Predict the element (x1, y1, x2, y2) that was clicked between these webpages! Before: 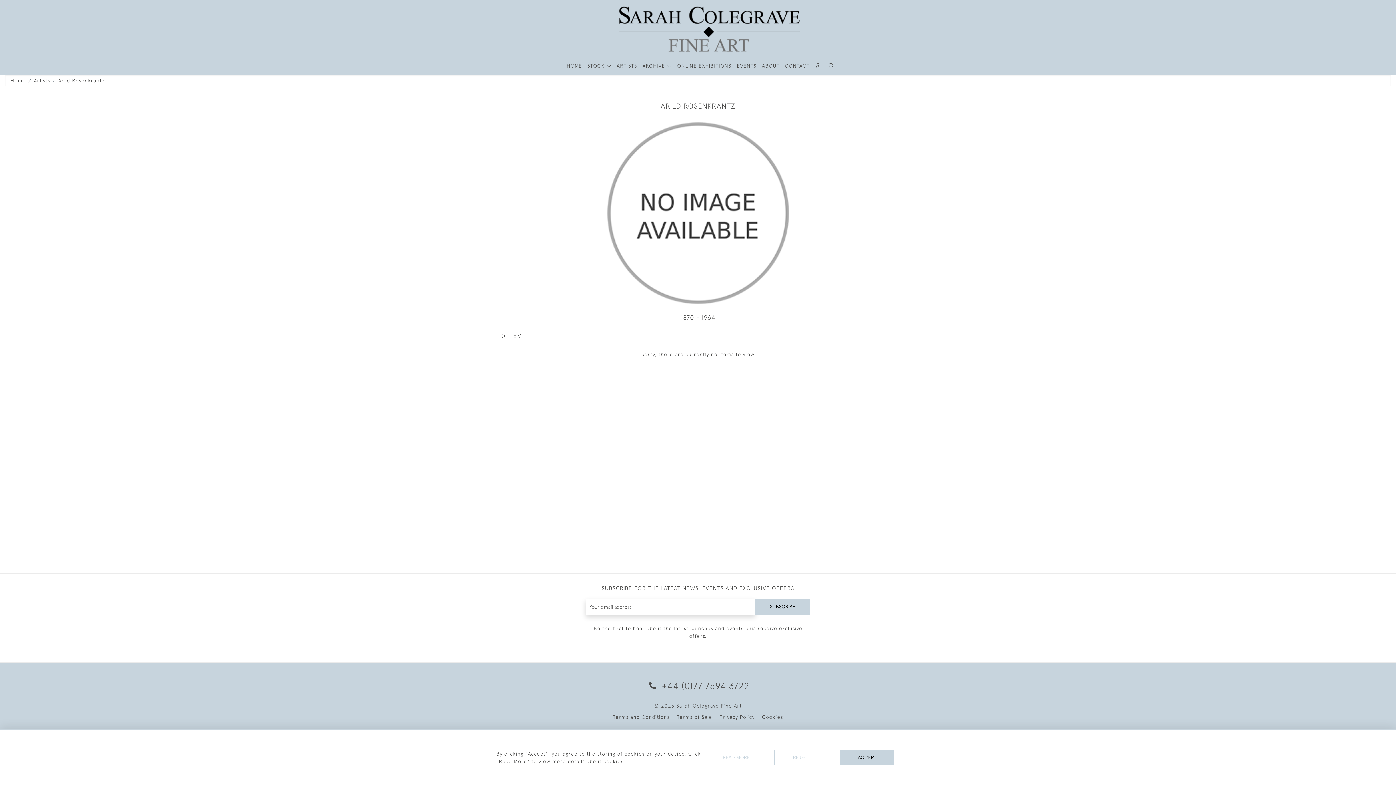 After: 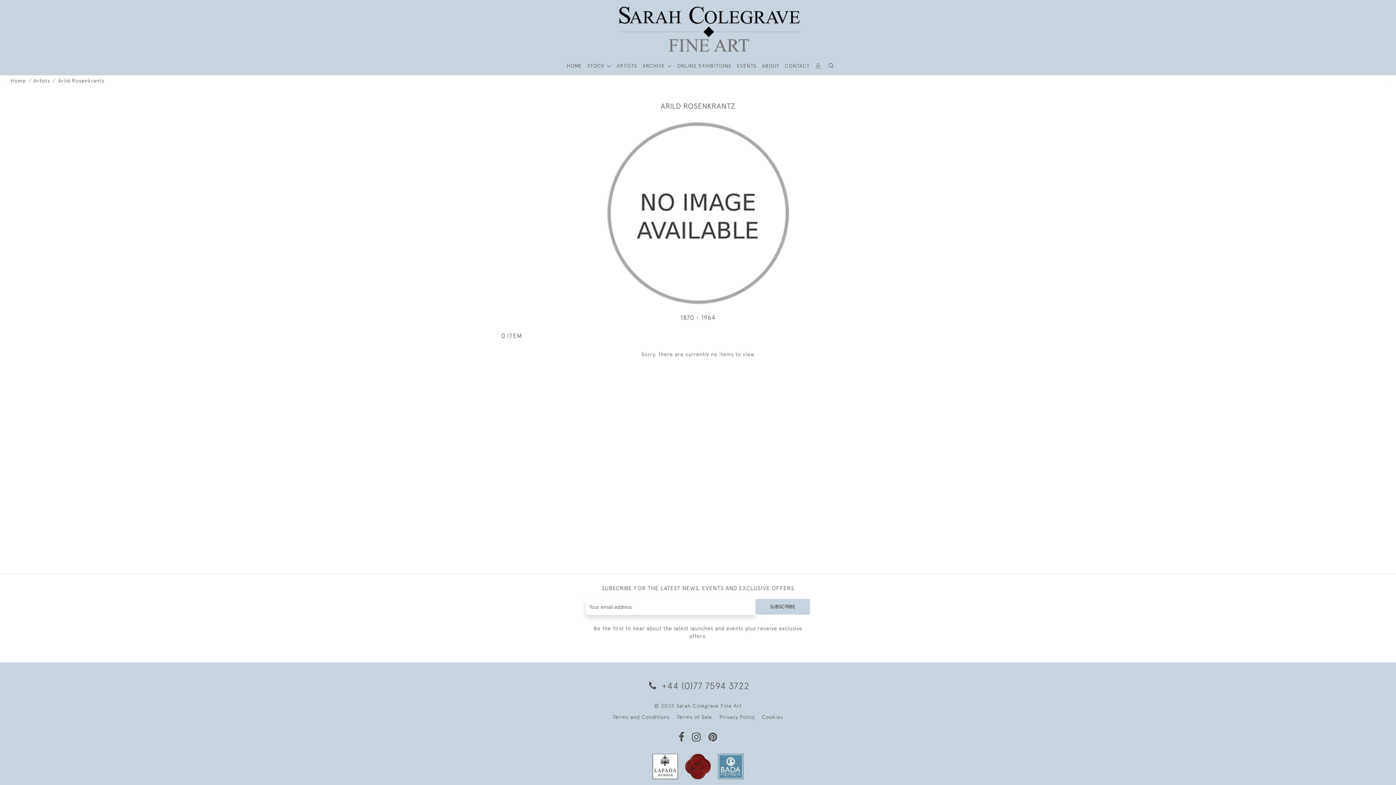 Action: bbox: (774, 750, 829, 765) label: REJECT